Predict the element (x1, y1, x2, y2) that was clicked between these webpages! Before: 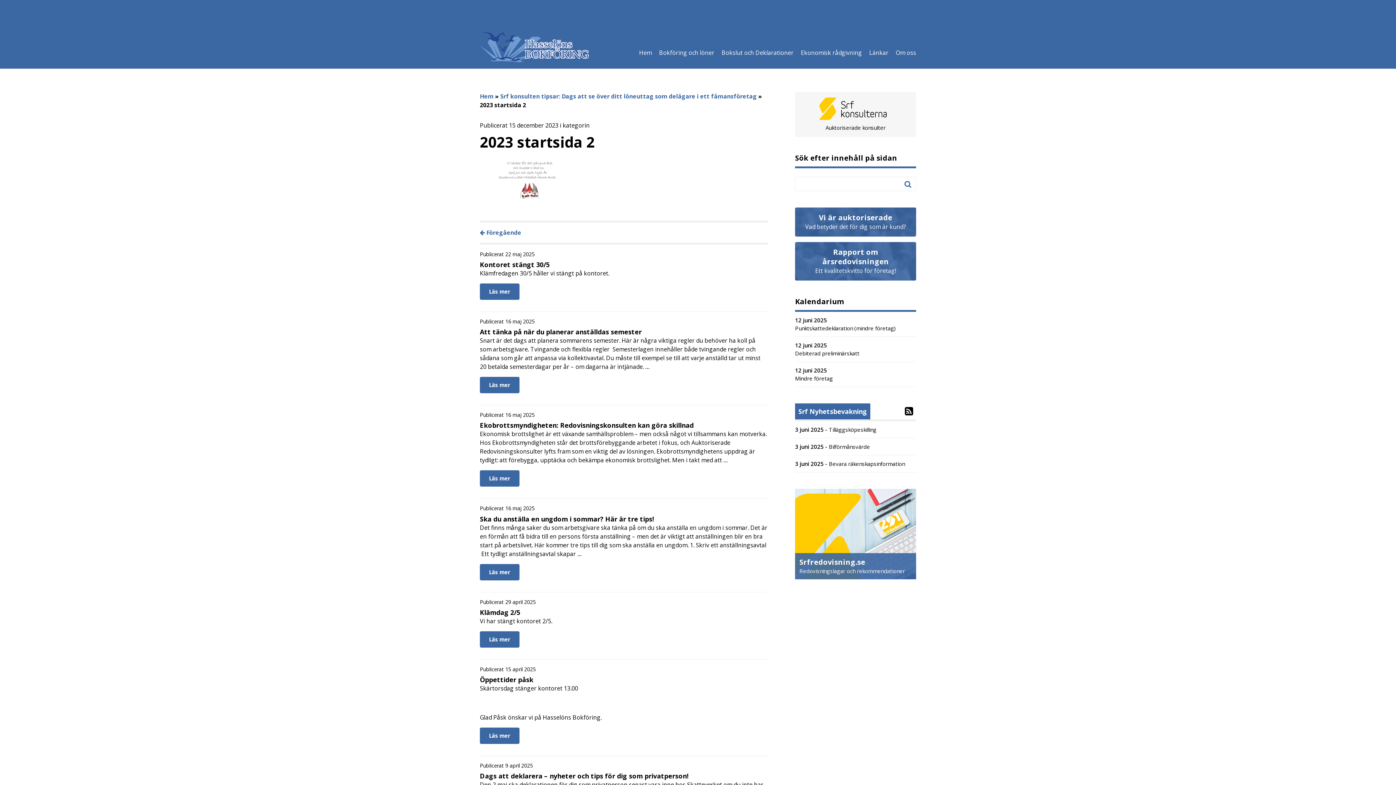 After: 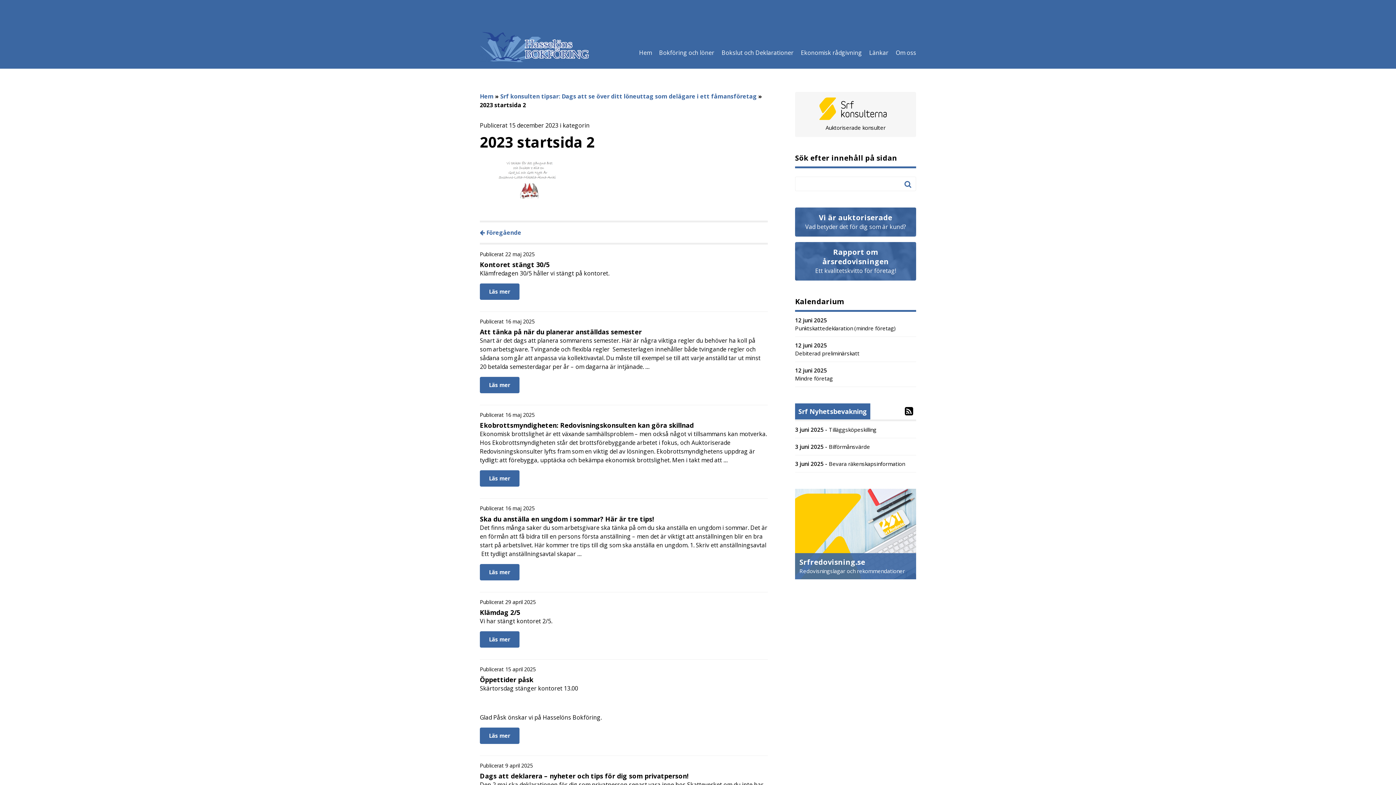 Action: bbox: (902, 403, 916, 418)